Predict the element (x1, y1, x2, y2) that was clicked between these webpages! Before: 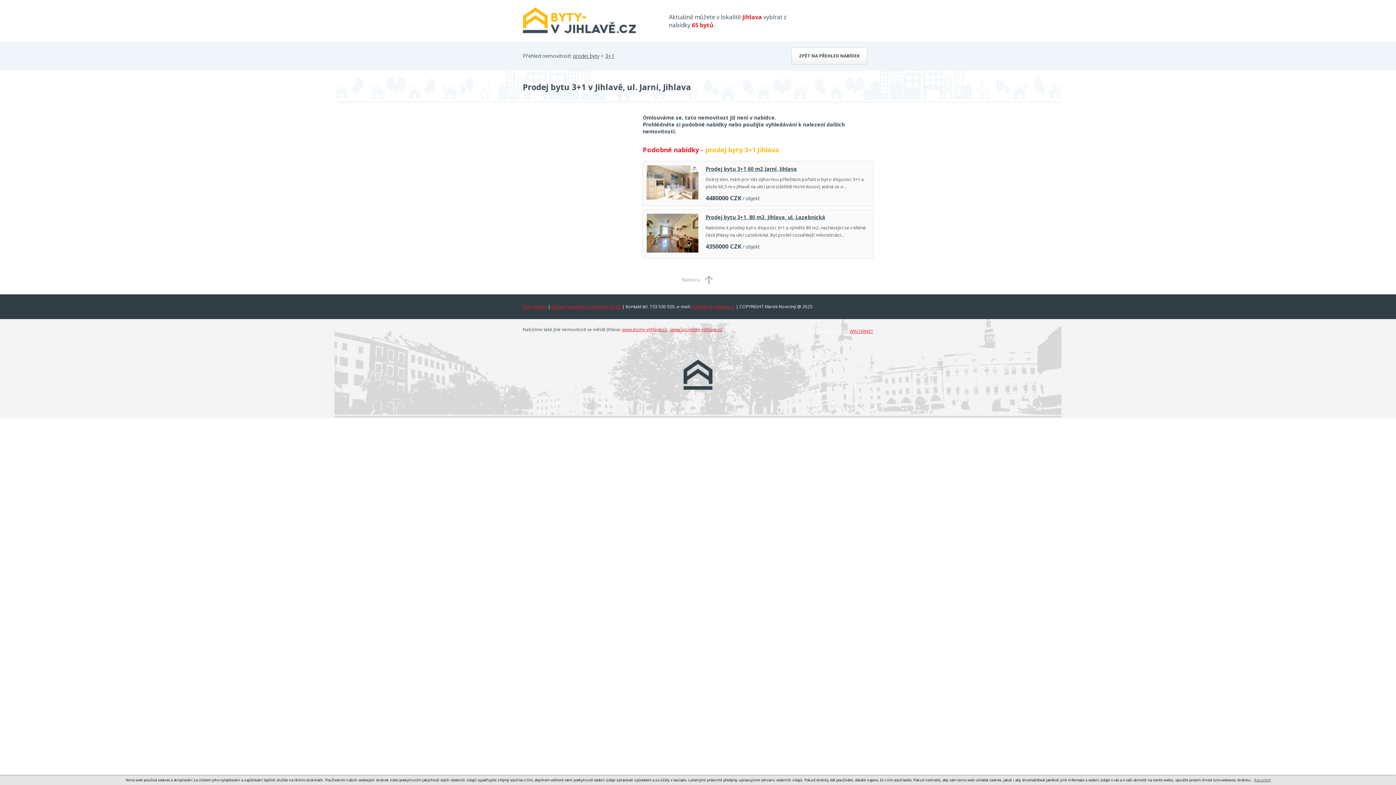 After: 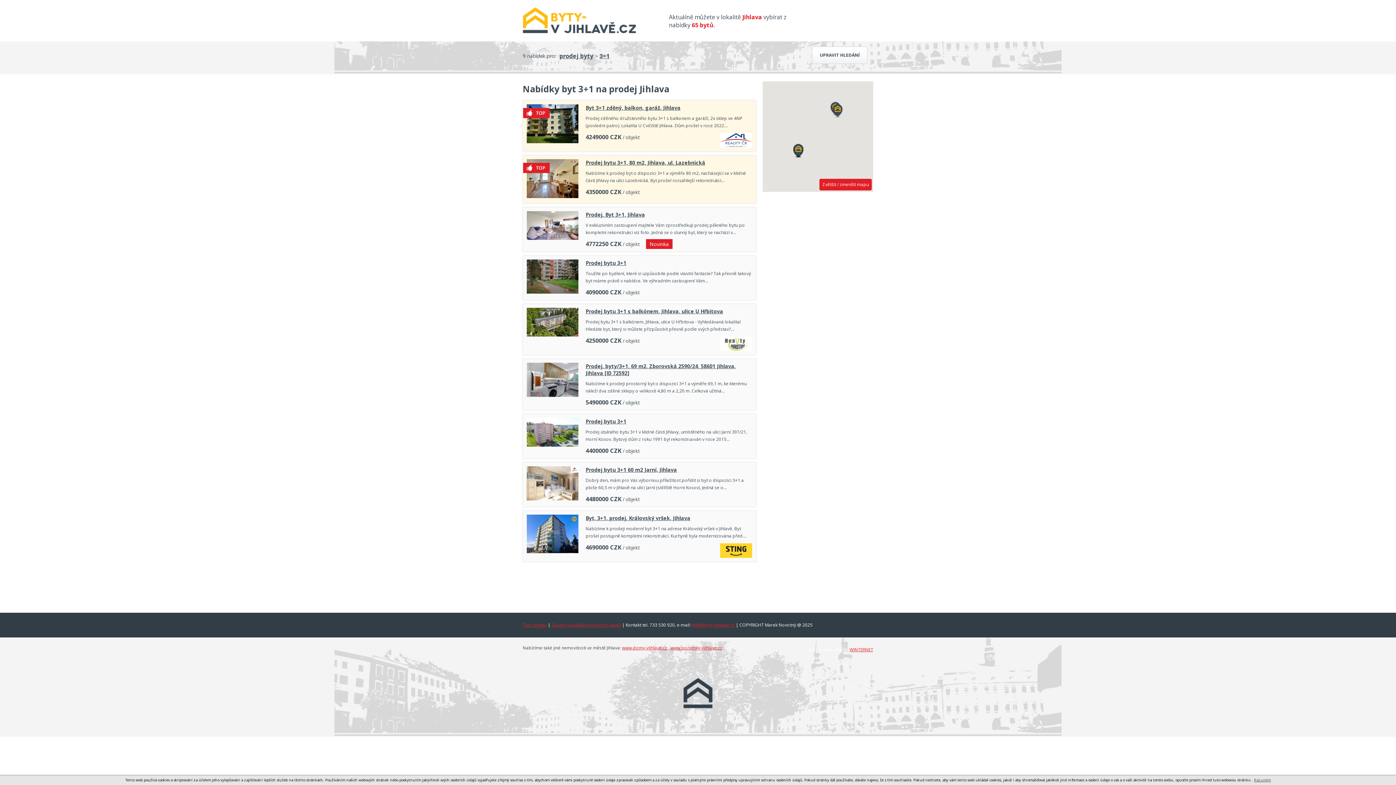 Action: bbox: (791, 47, 867, 64) label: ZPĚT NA PŘEHLED NABÍDEK